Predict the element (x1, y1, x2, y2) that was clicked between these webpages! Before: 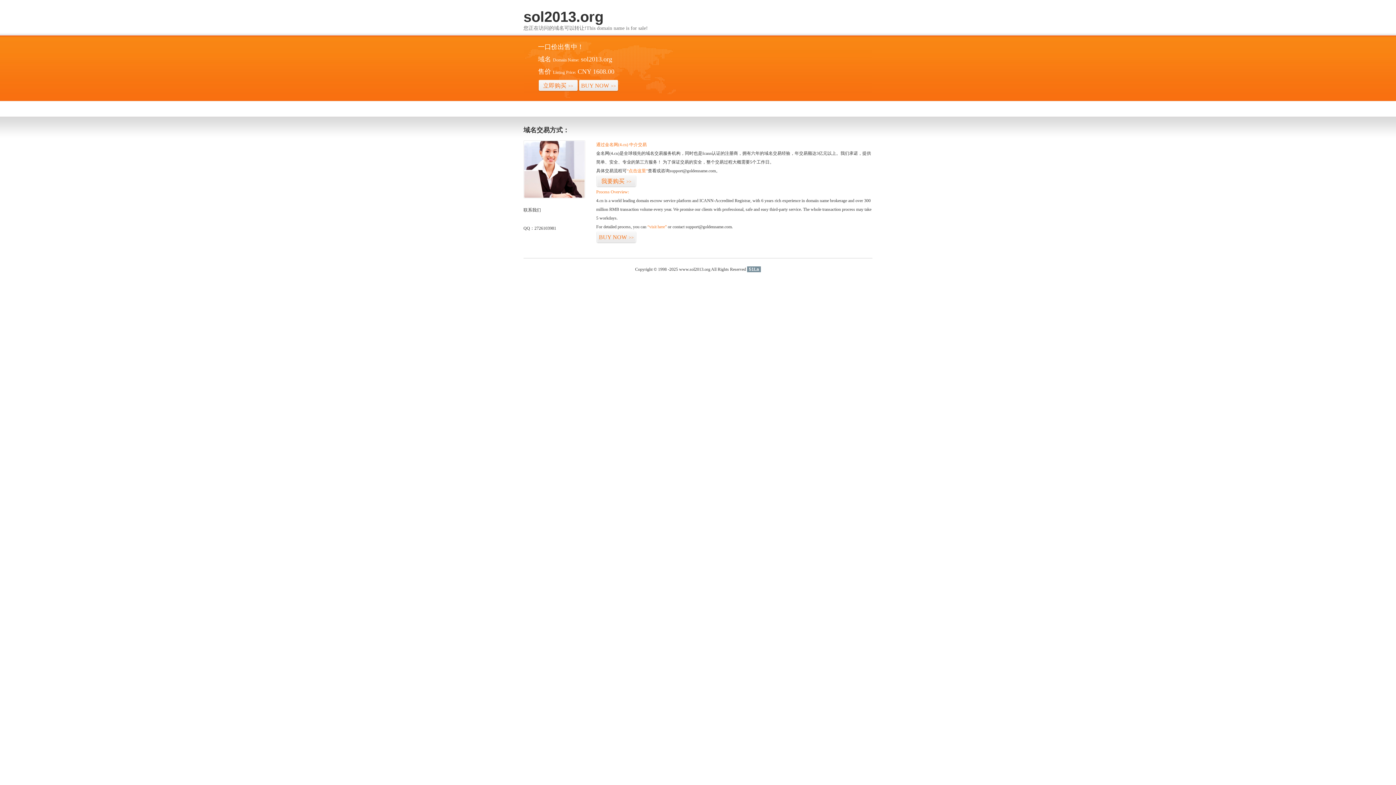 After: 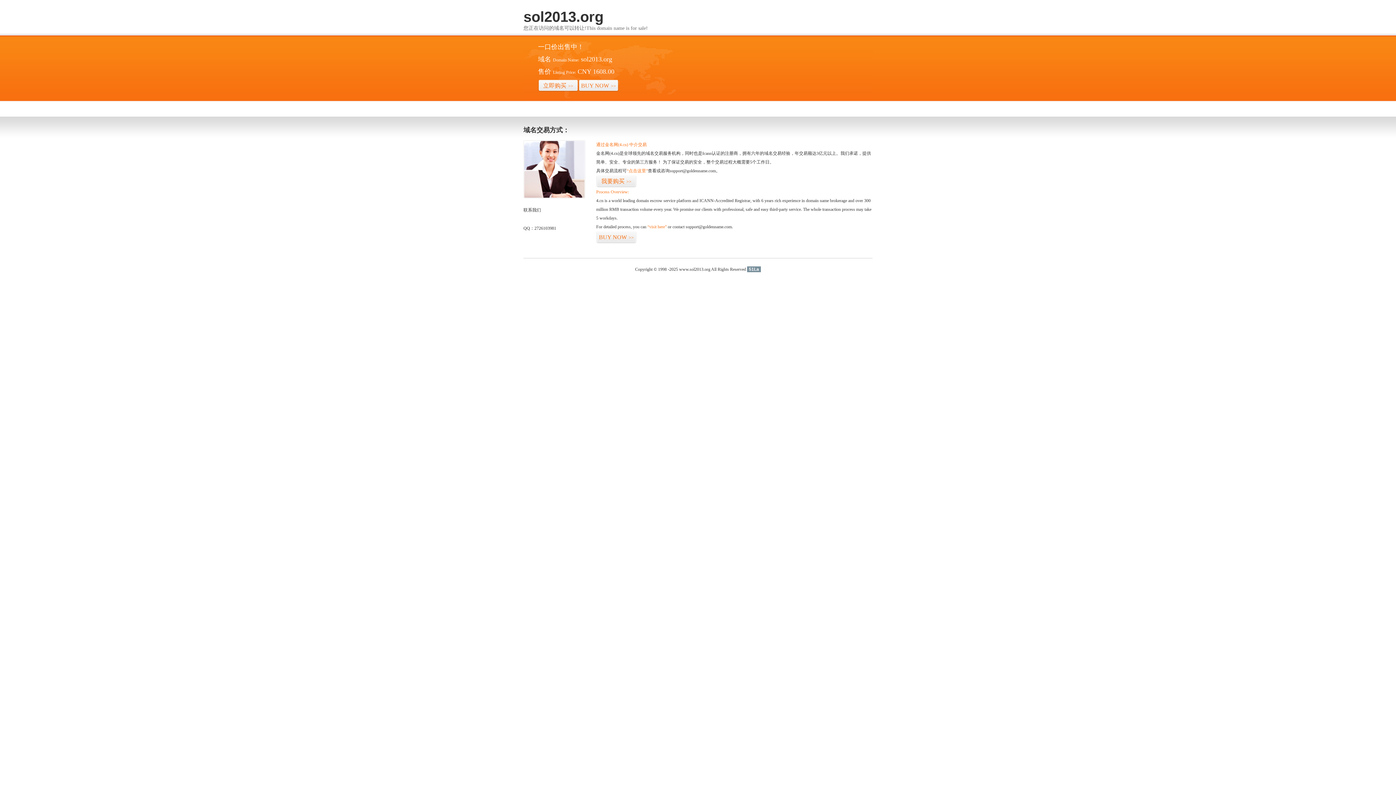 Action: label: 51La bbox: (747, 266, 761, 272)